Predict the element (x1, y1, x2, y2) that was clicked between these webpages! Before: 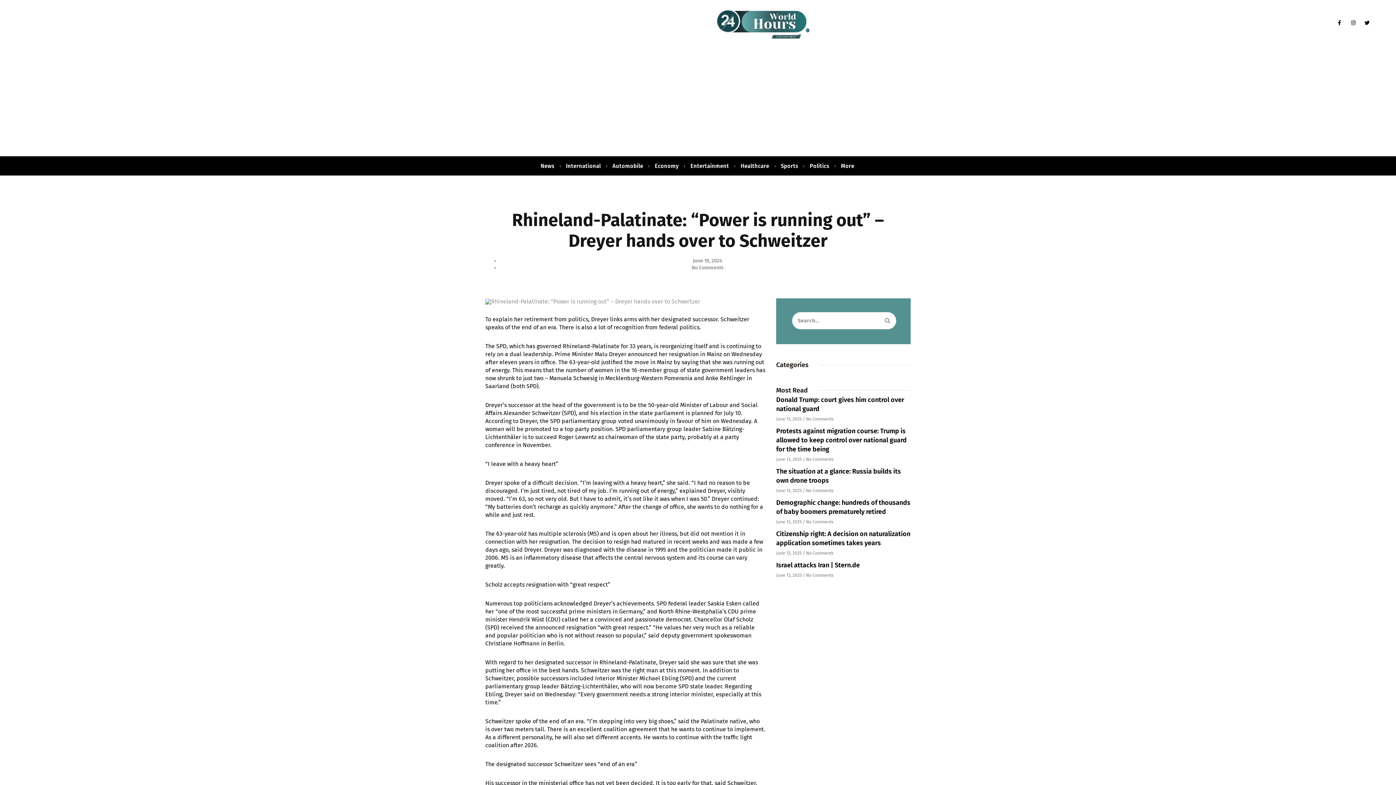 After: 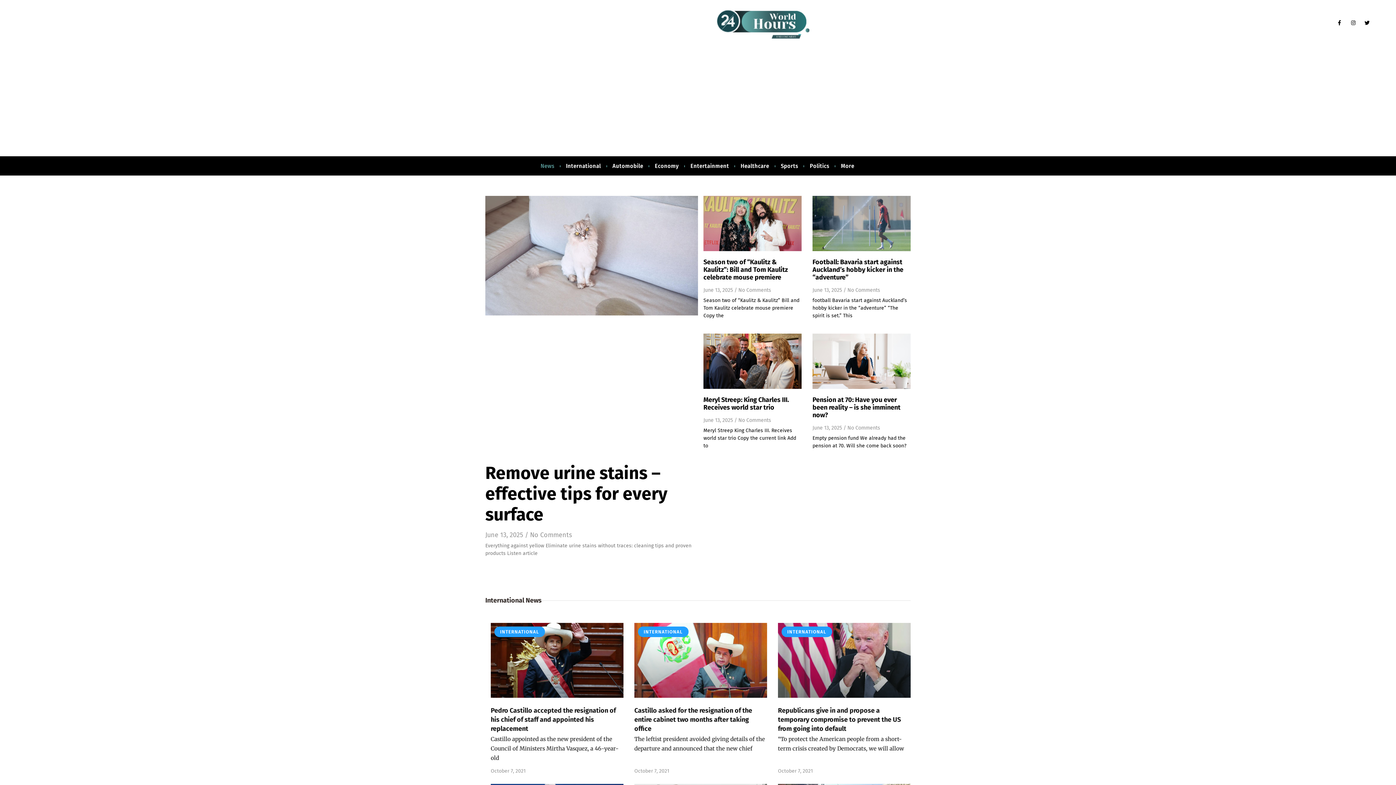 Action: bbox: (714, 7, 813, 40)